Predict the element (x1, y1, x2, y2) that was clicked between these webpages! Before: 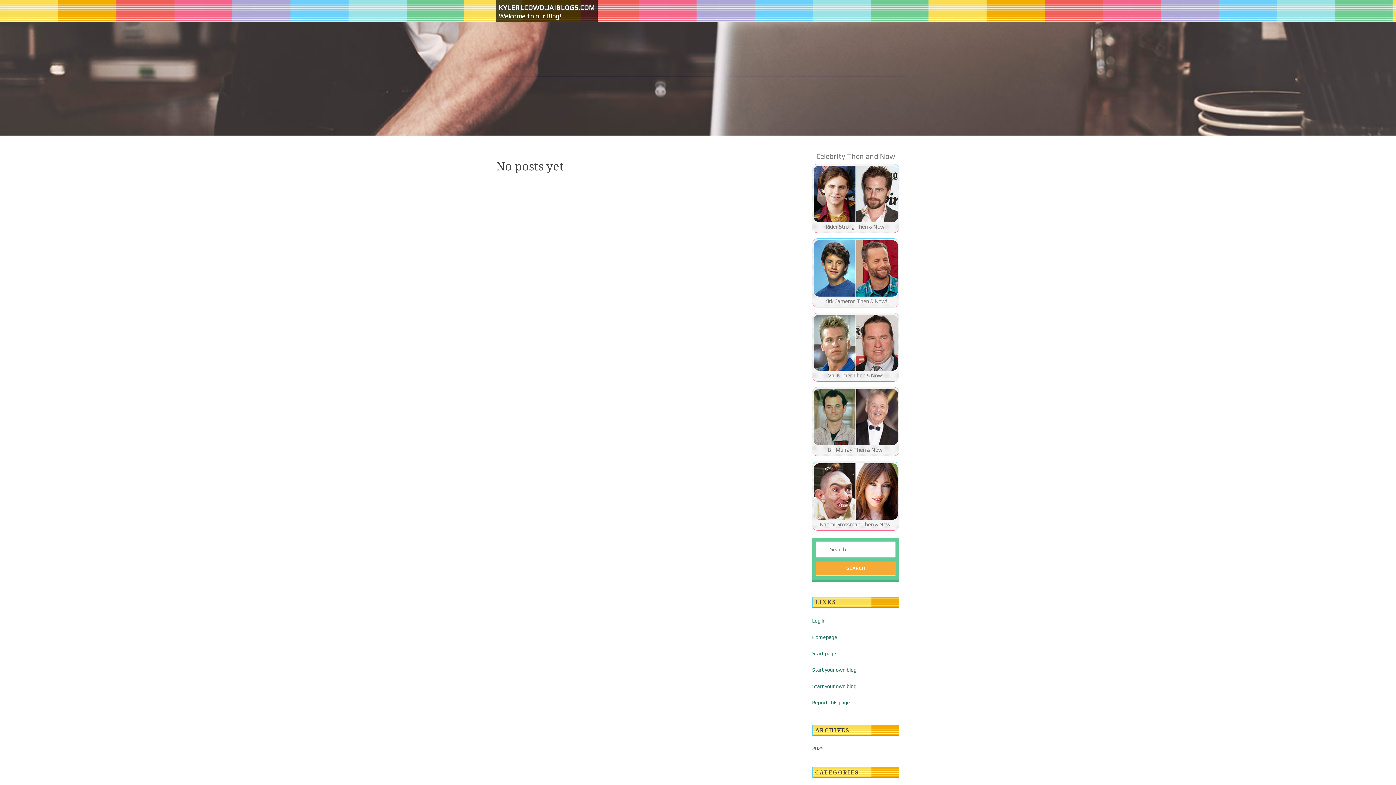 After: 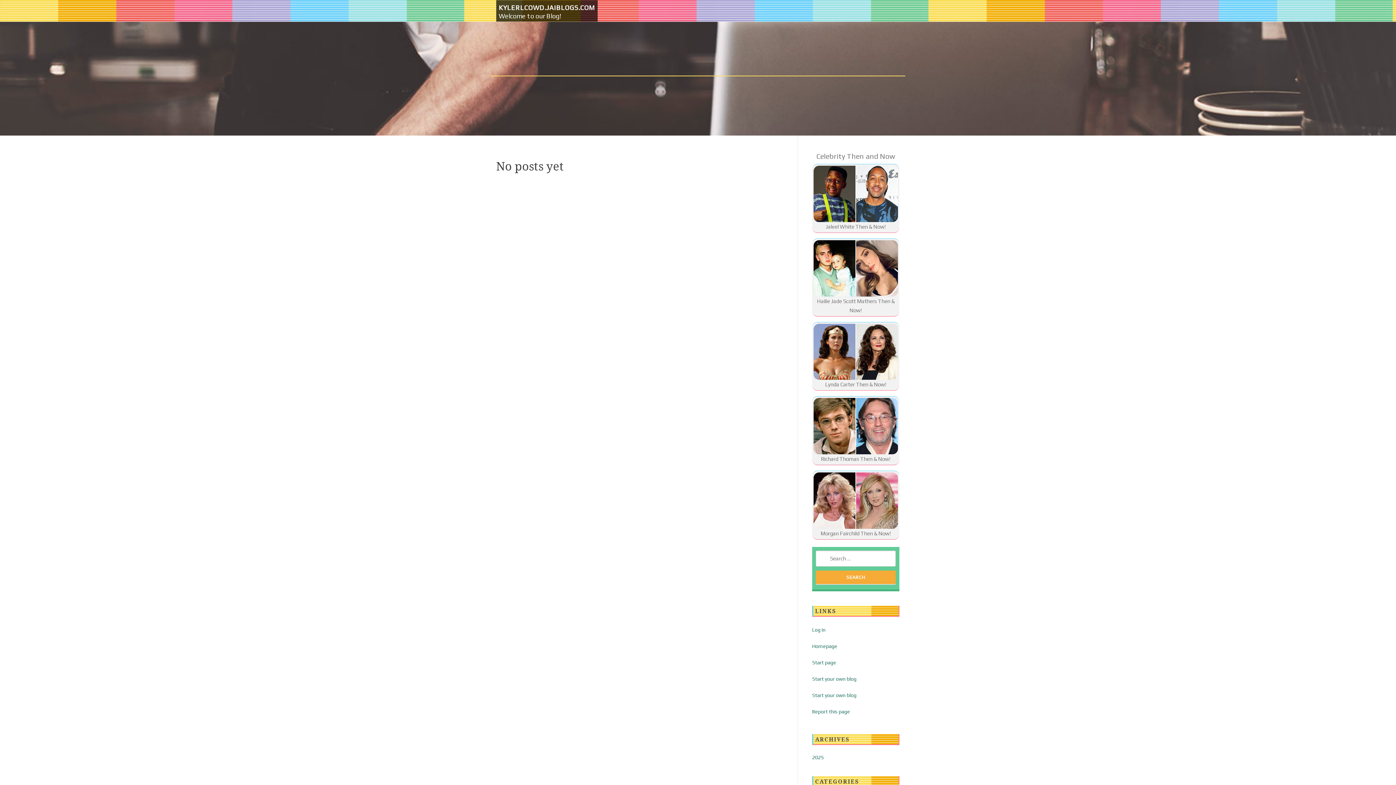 Action: label: Homepage bbox: (812, 634, 837, 640)